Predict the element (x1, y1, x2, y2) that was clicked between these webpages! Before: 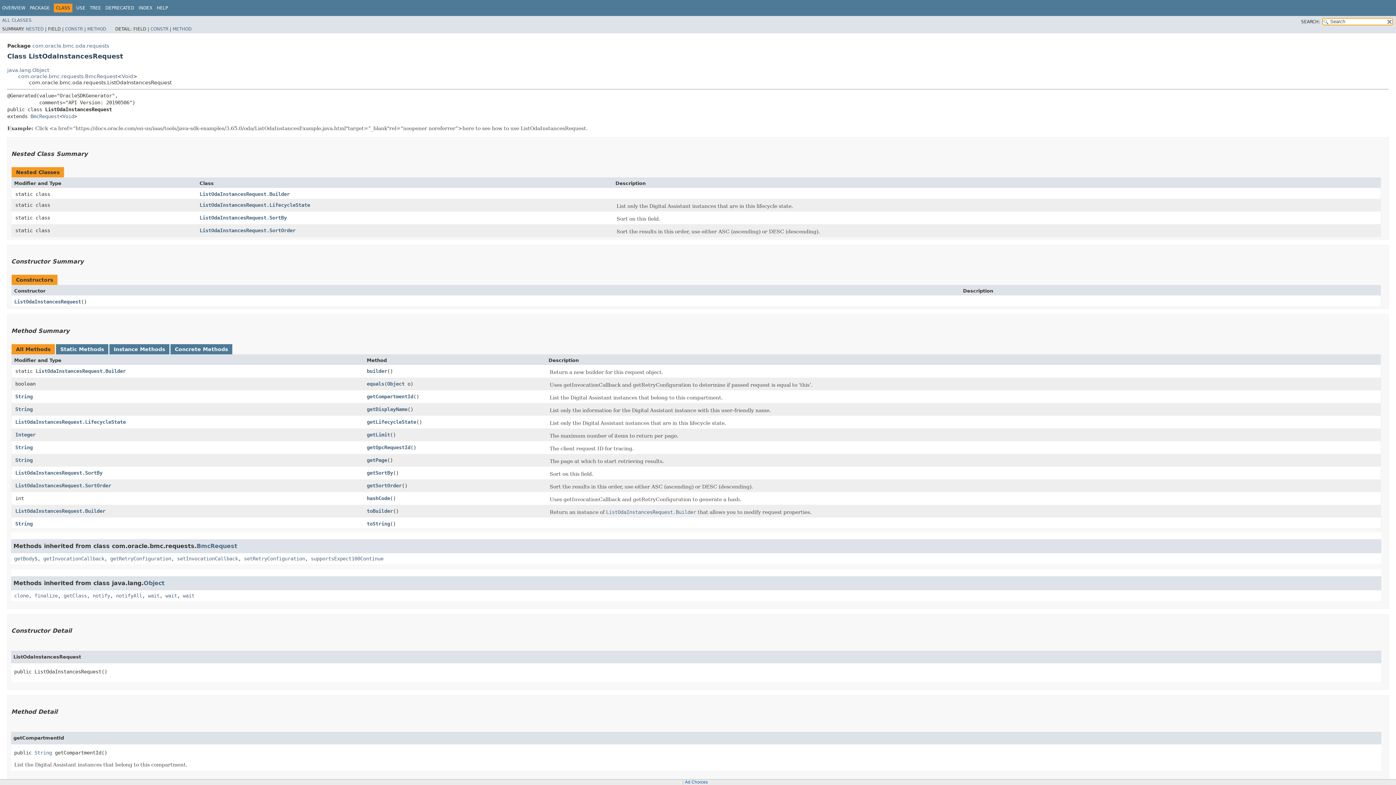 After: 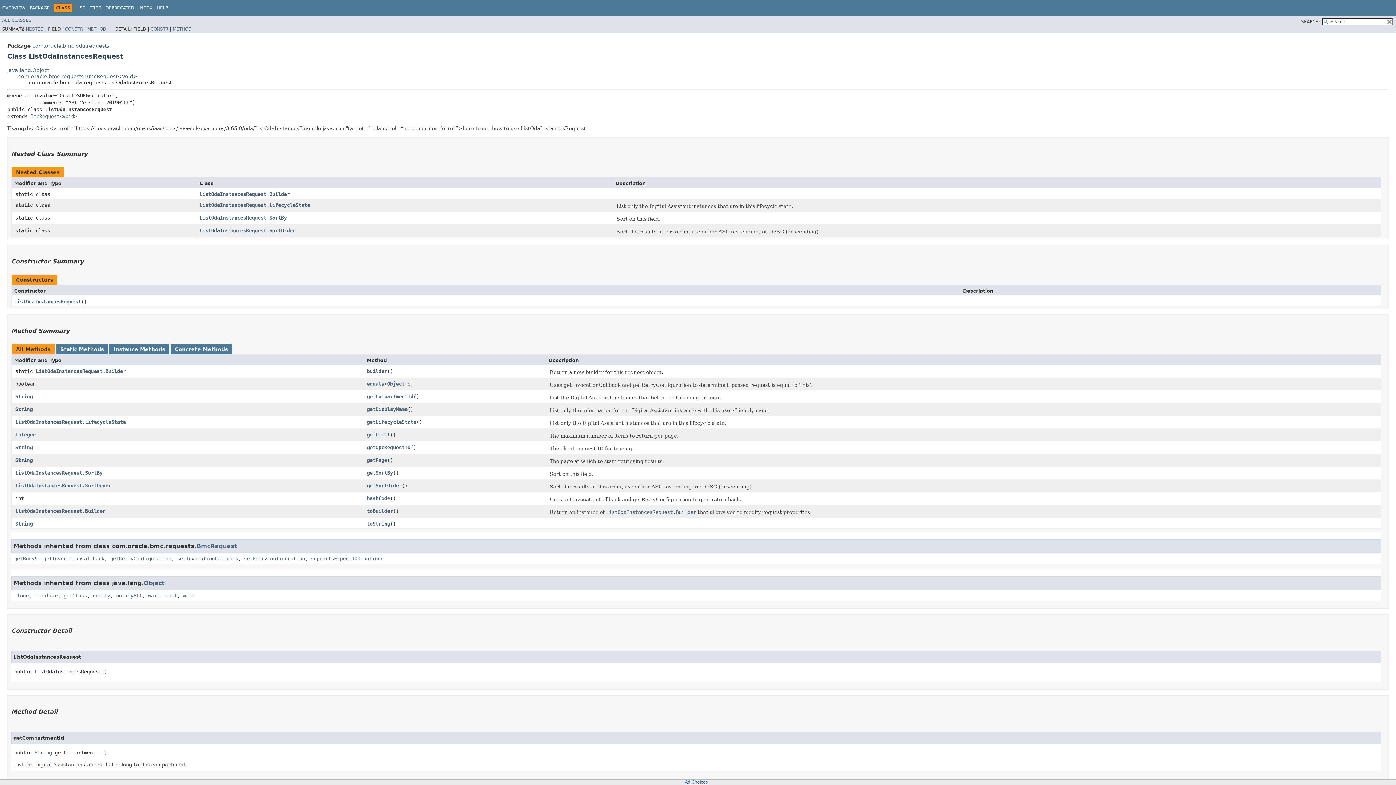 Action: bbox: (685, 780, 708, 785) label: Ad Choices